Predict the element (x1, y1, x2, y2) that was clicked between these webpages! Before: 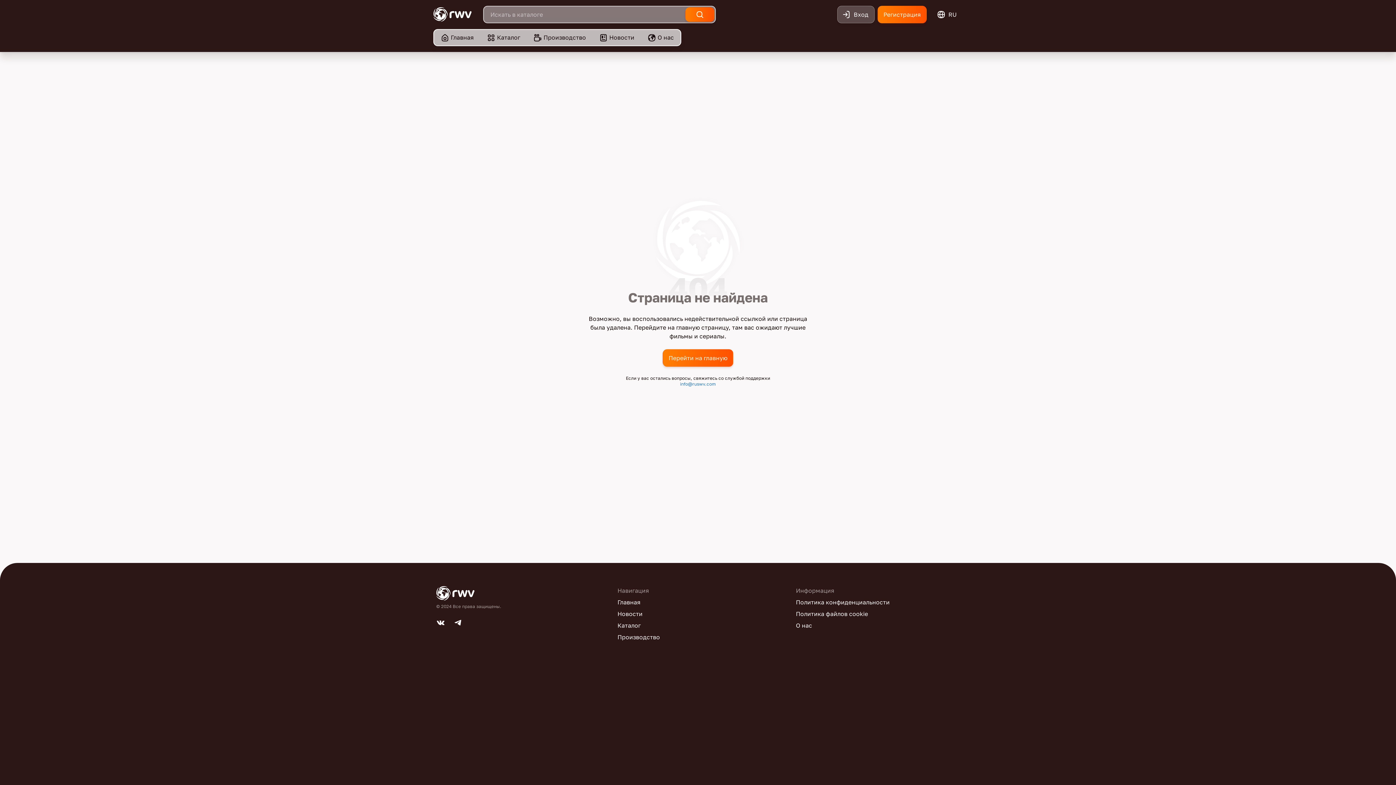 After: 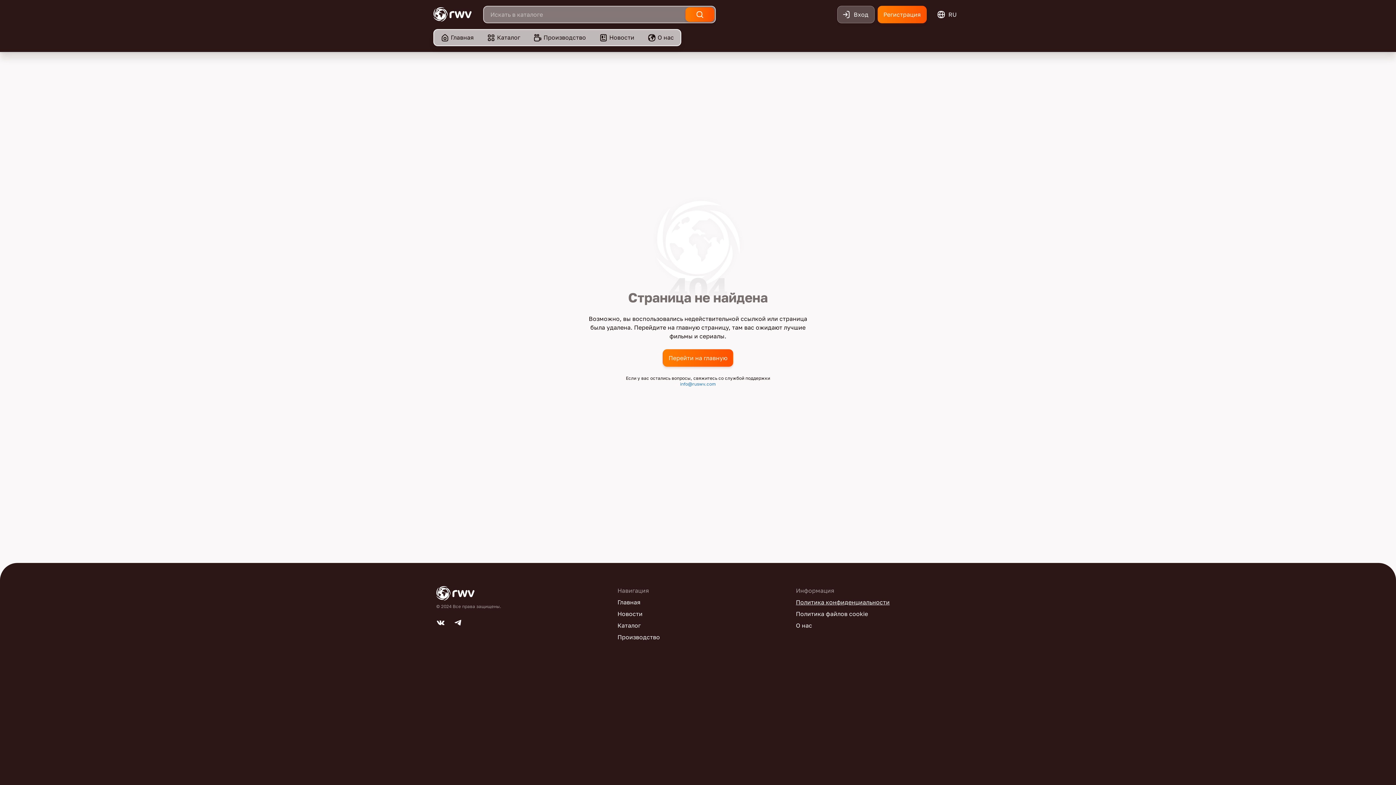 Action: label: Политика конфиденциальности bbox: (796, 598, 889, 606)